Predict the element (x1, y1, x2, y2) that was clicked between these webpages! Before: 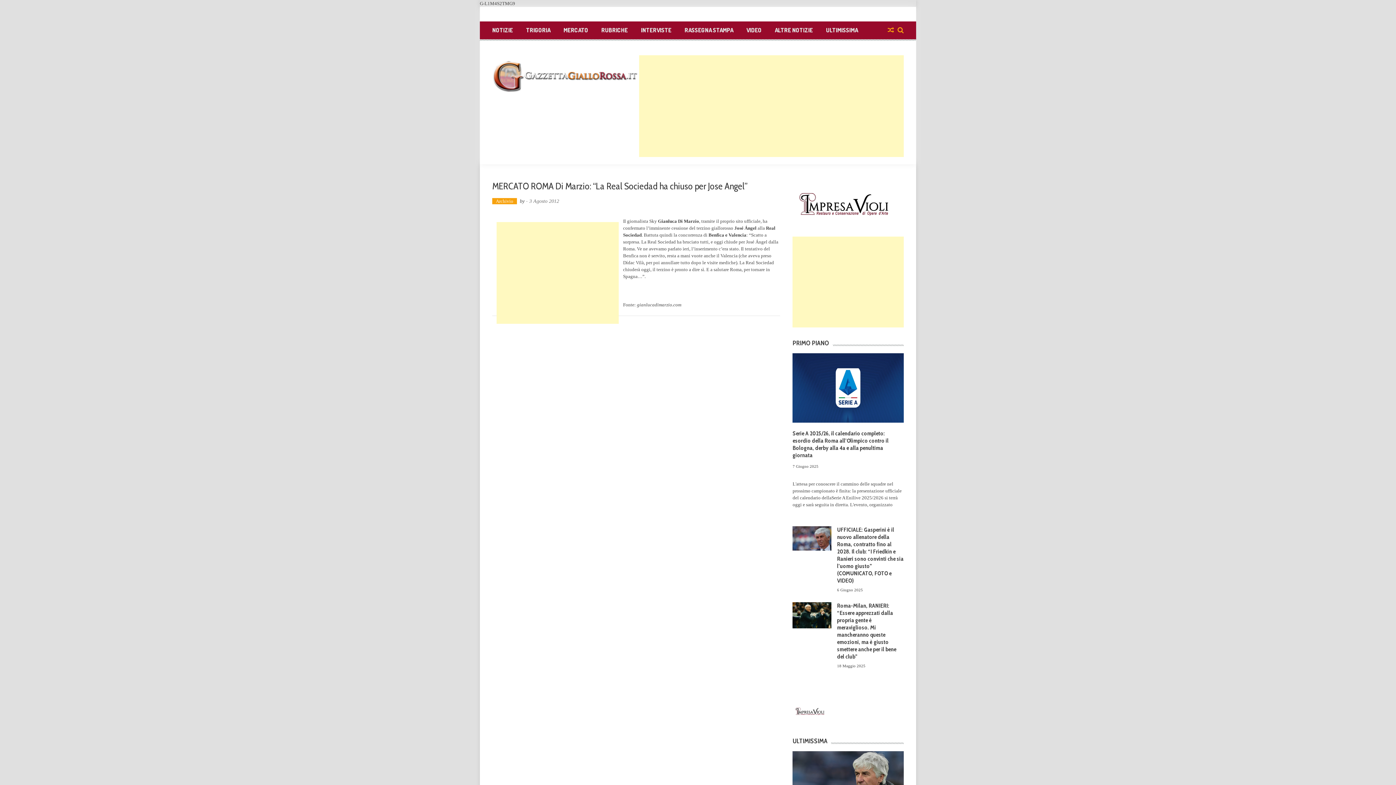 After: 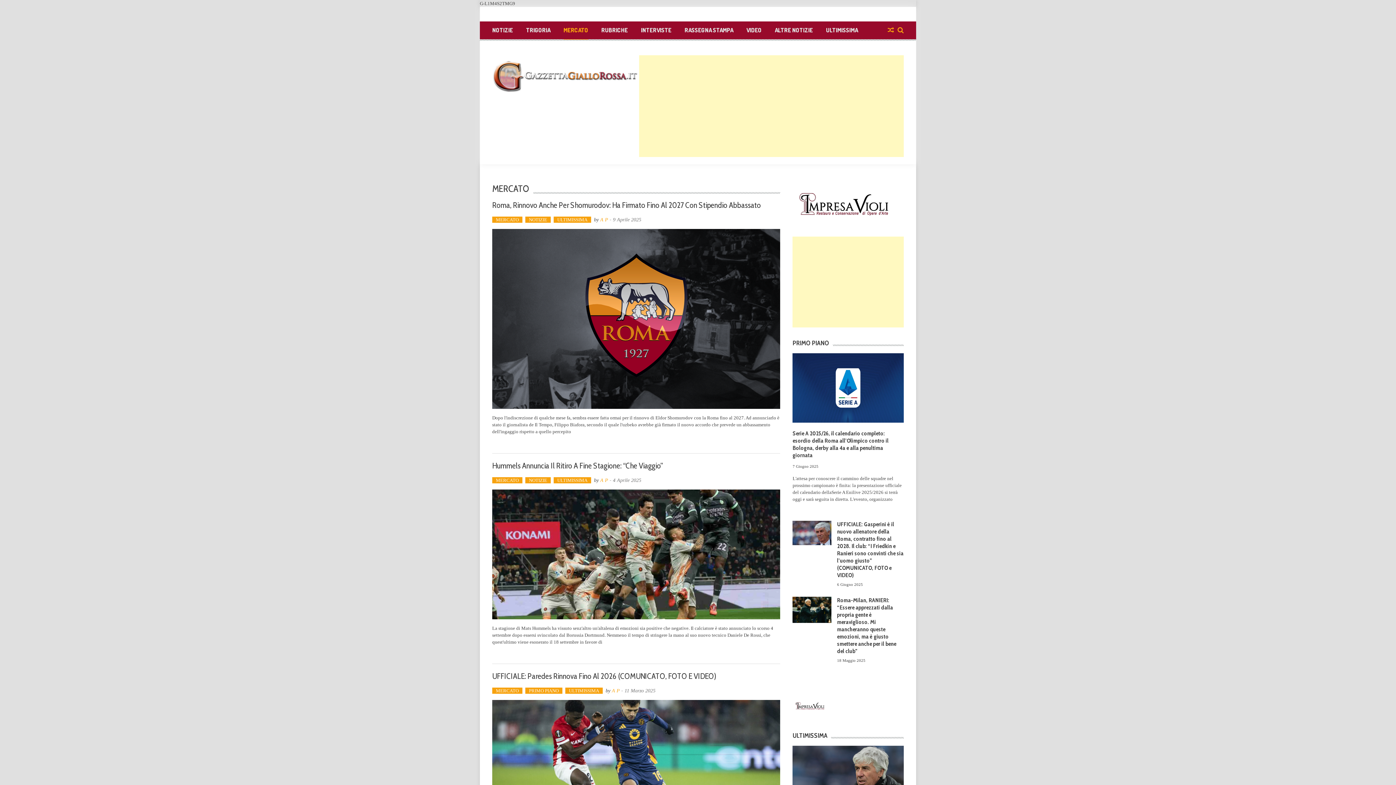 Action: label: MERCATO bbox: (563, 25, 588, 34)